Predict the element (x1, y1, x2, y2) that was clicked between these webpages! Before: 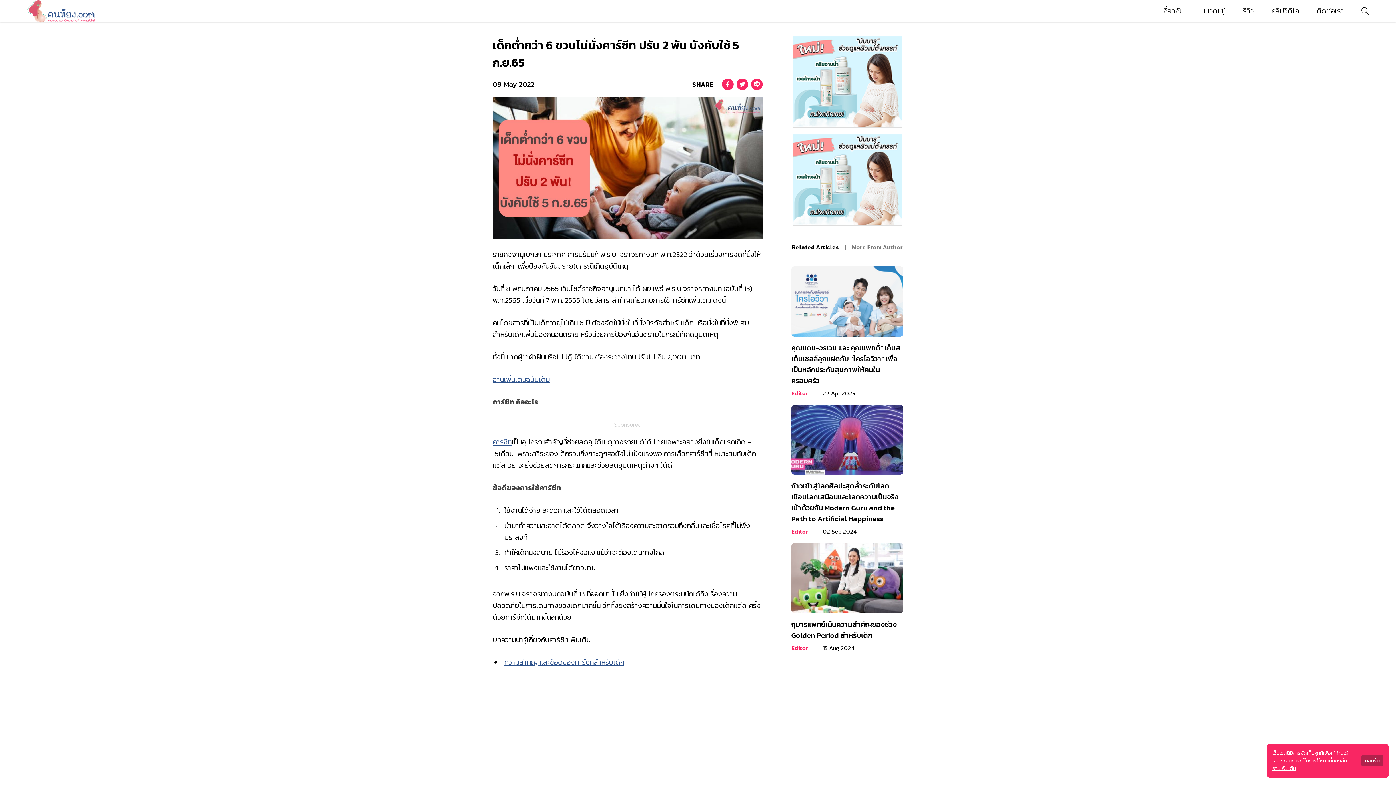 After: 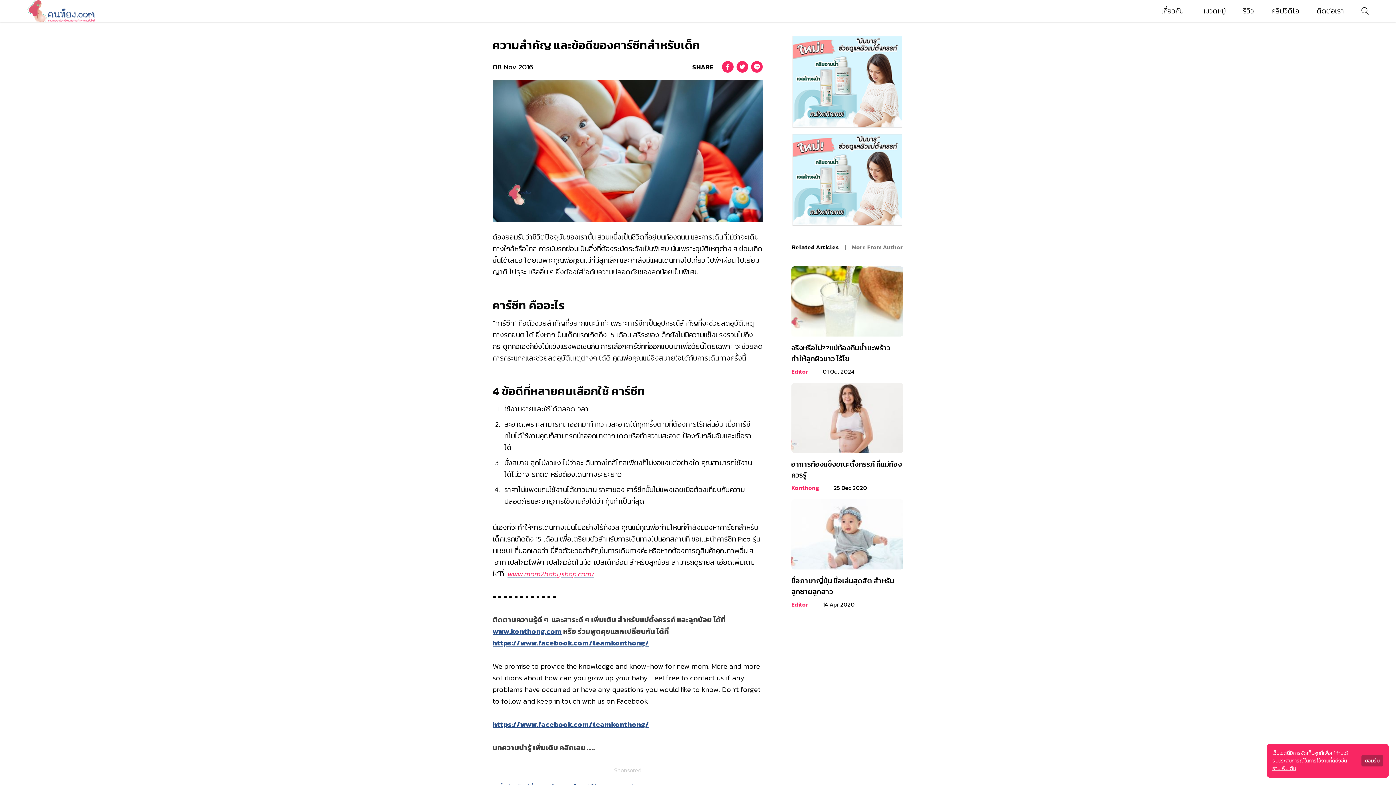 Action: label: คาร์ซีท bbox: (492, 436, 511, 447)